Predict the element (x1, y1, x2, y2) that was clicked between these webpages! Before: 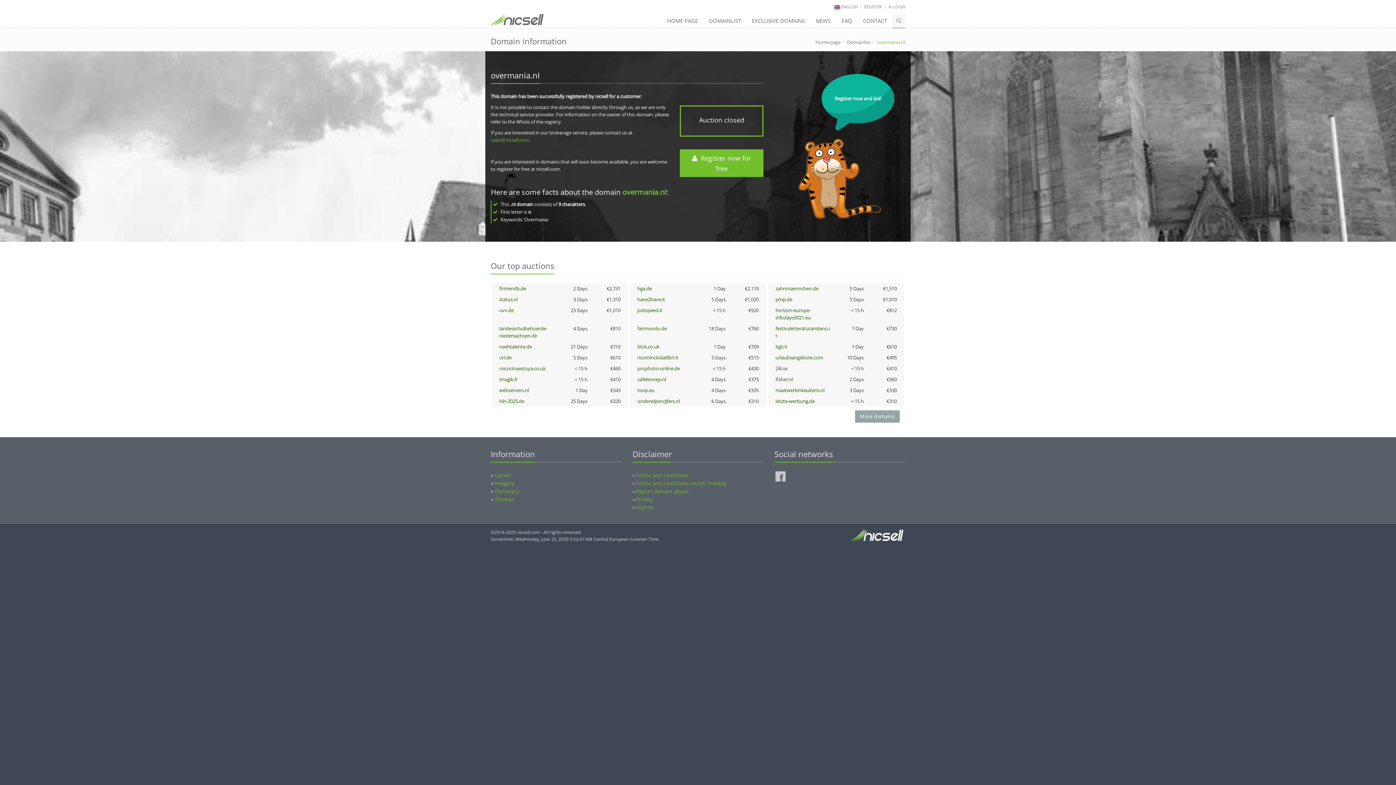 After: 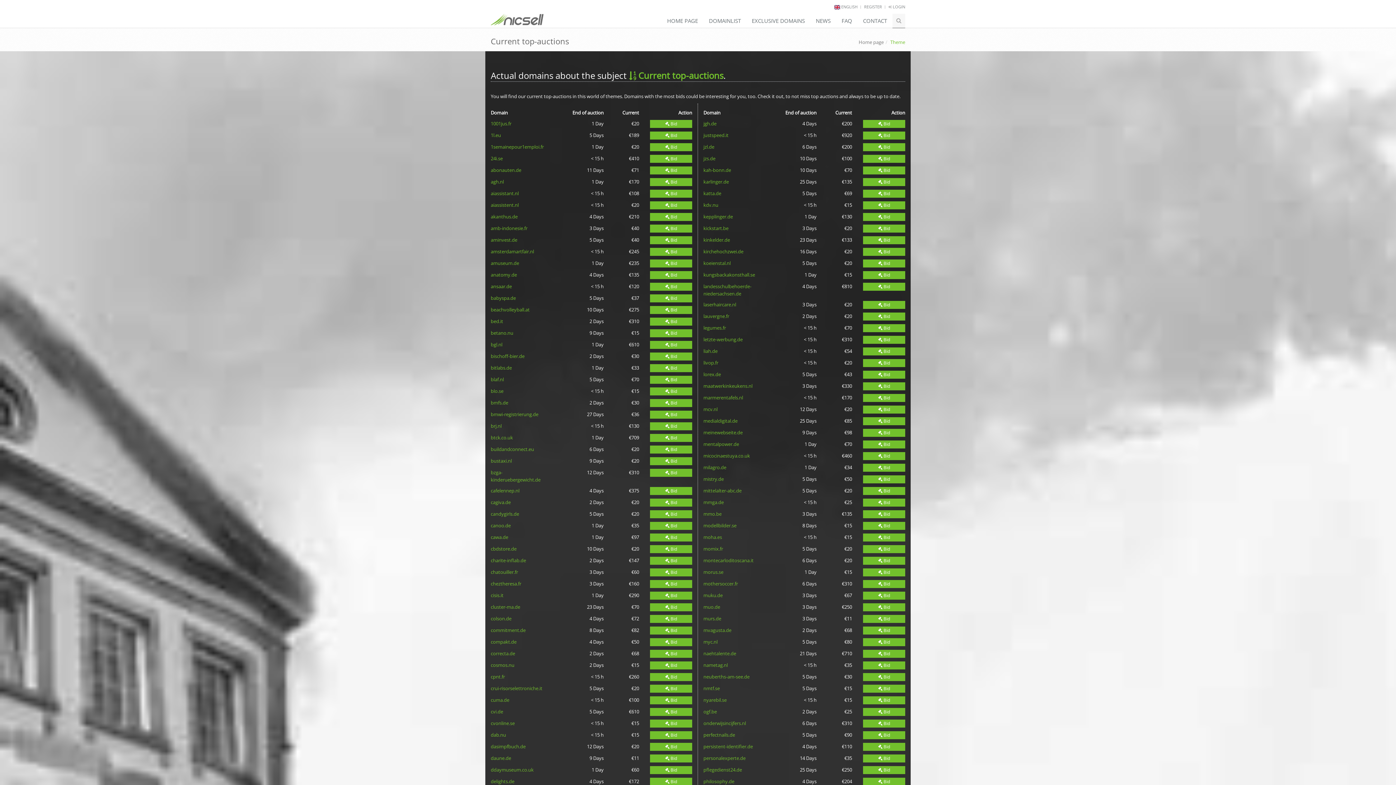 Action: bbox: (855, 410, 900, 422) label: More domains